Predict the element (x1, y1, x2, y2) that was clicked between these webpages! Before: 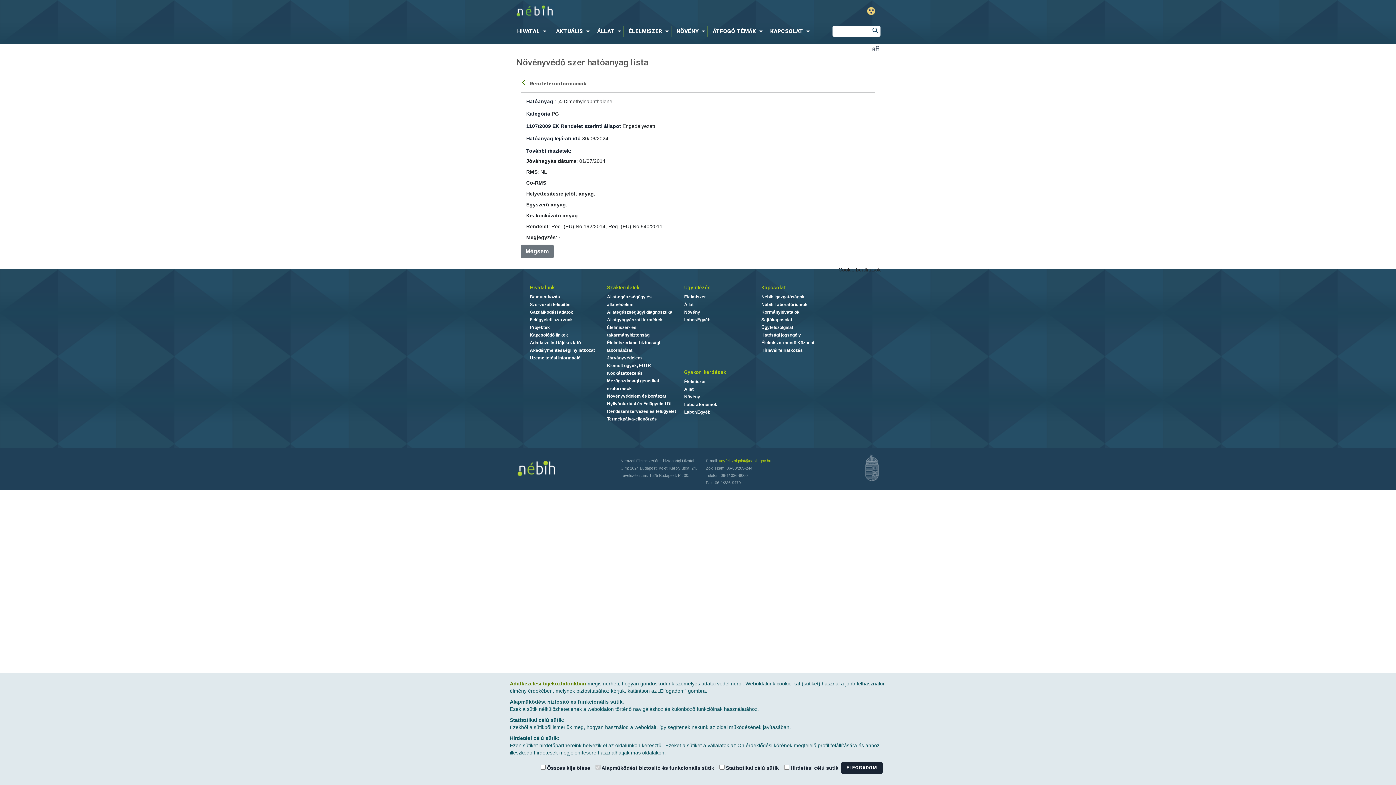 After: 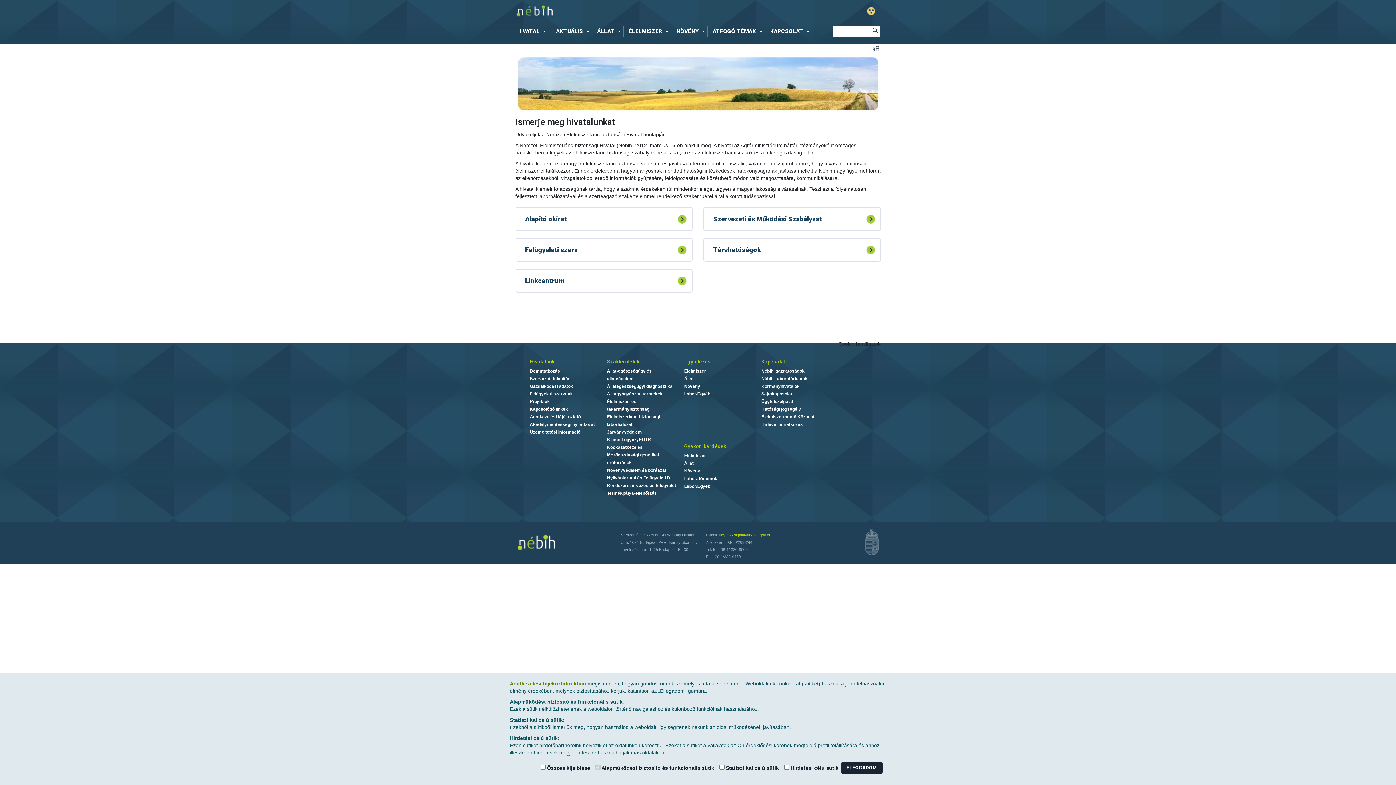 Action: label: Bemutatkozás bbox: (530, 294, 560, 299)